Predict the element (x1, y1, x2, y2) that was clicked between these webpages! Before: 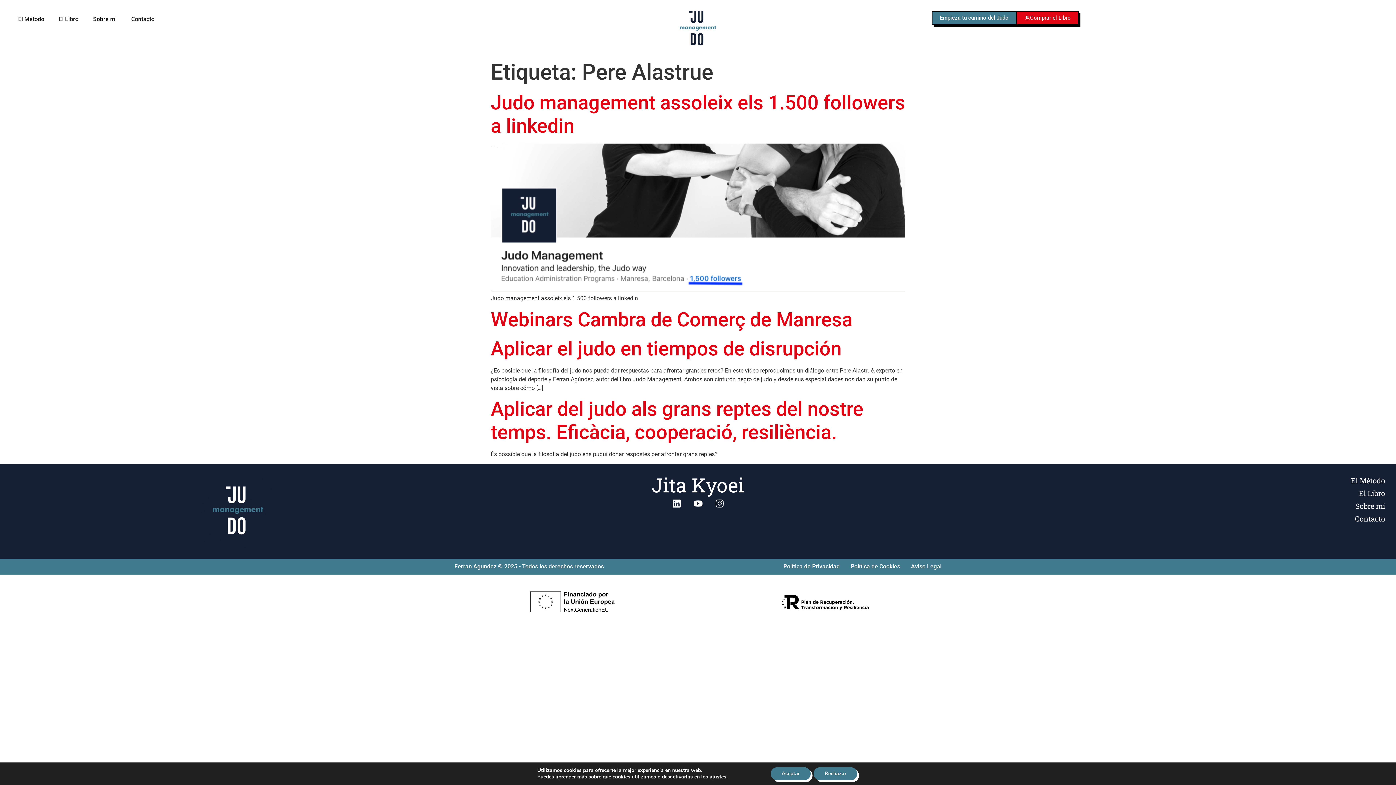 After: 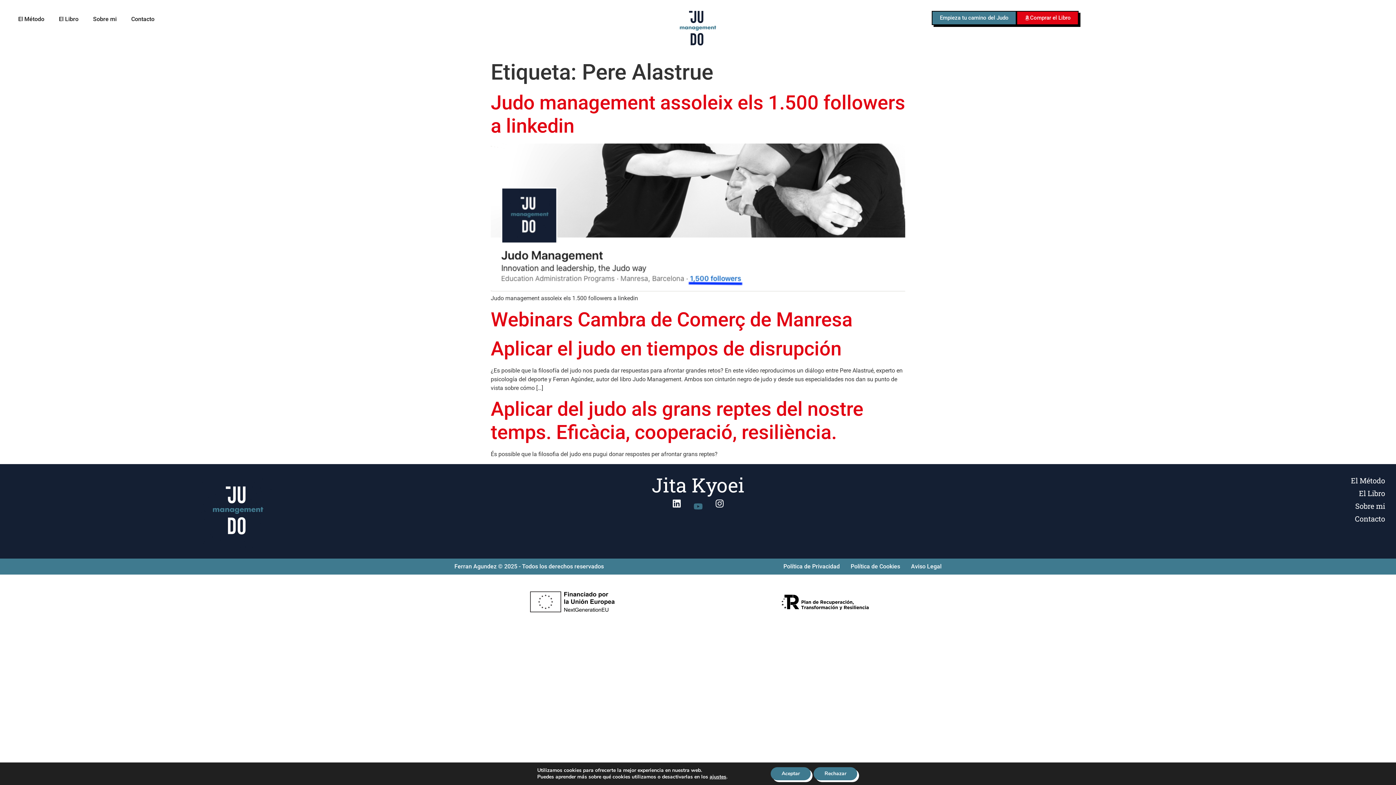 Action: bbox: (689, 494, 707, 512) label: Youtube